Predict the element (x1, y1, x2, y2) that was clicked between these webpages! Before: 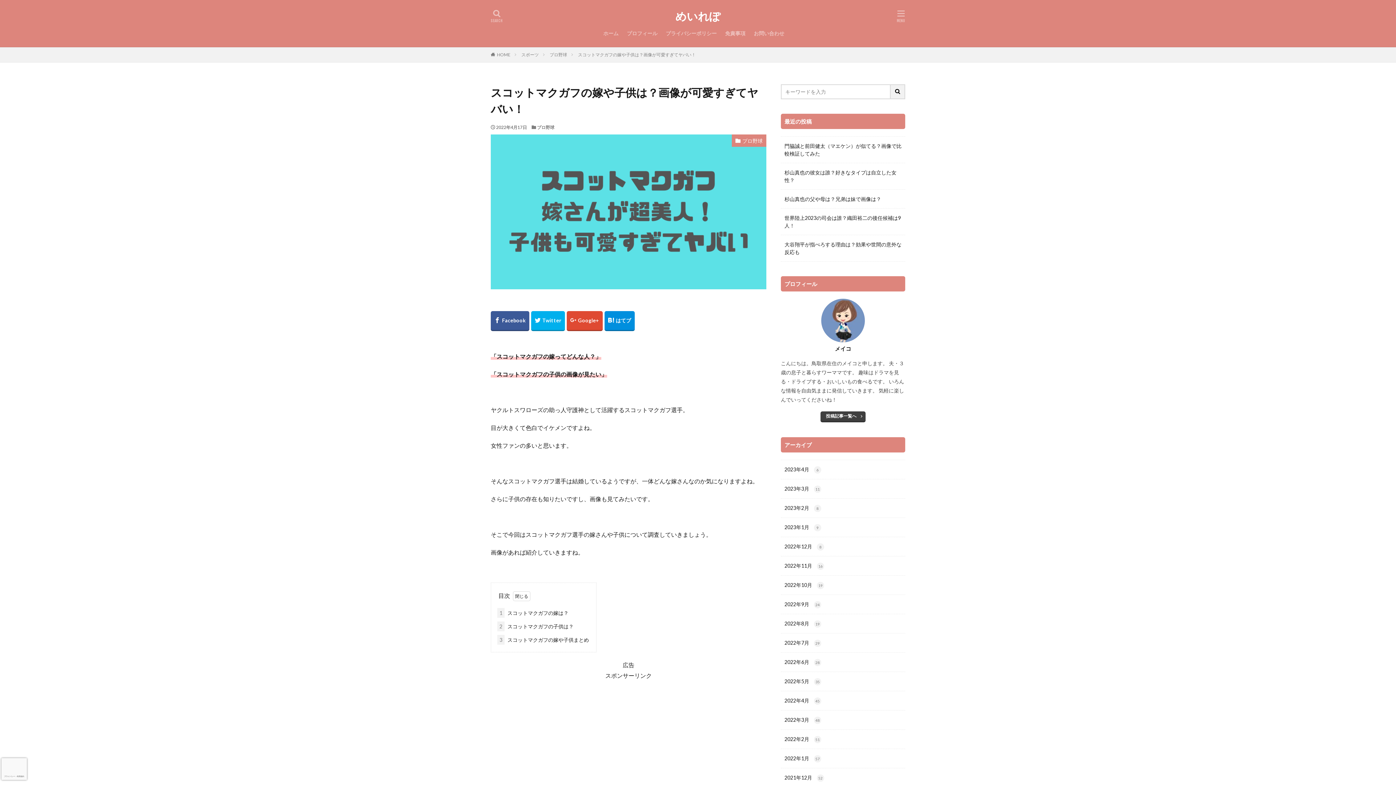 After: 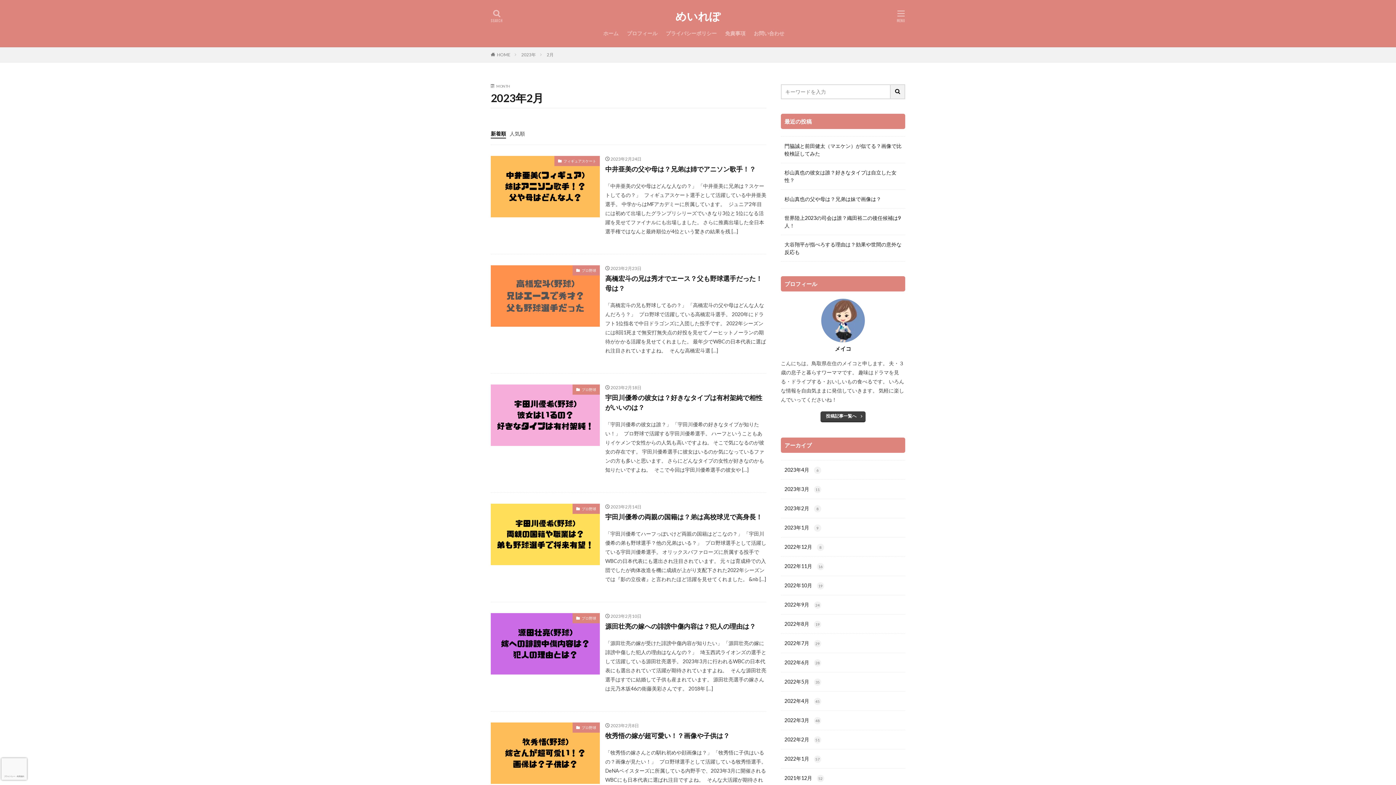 Action: bbox: (781, 498, 905, 518) label: 2023年2月 8